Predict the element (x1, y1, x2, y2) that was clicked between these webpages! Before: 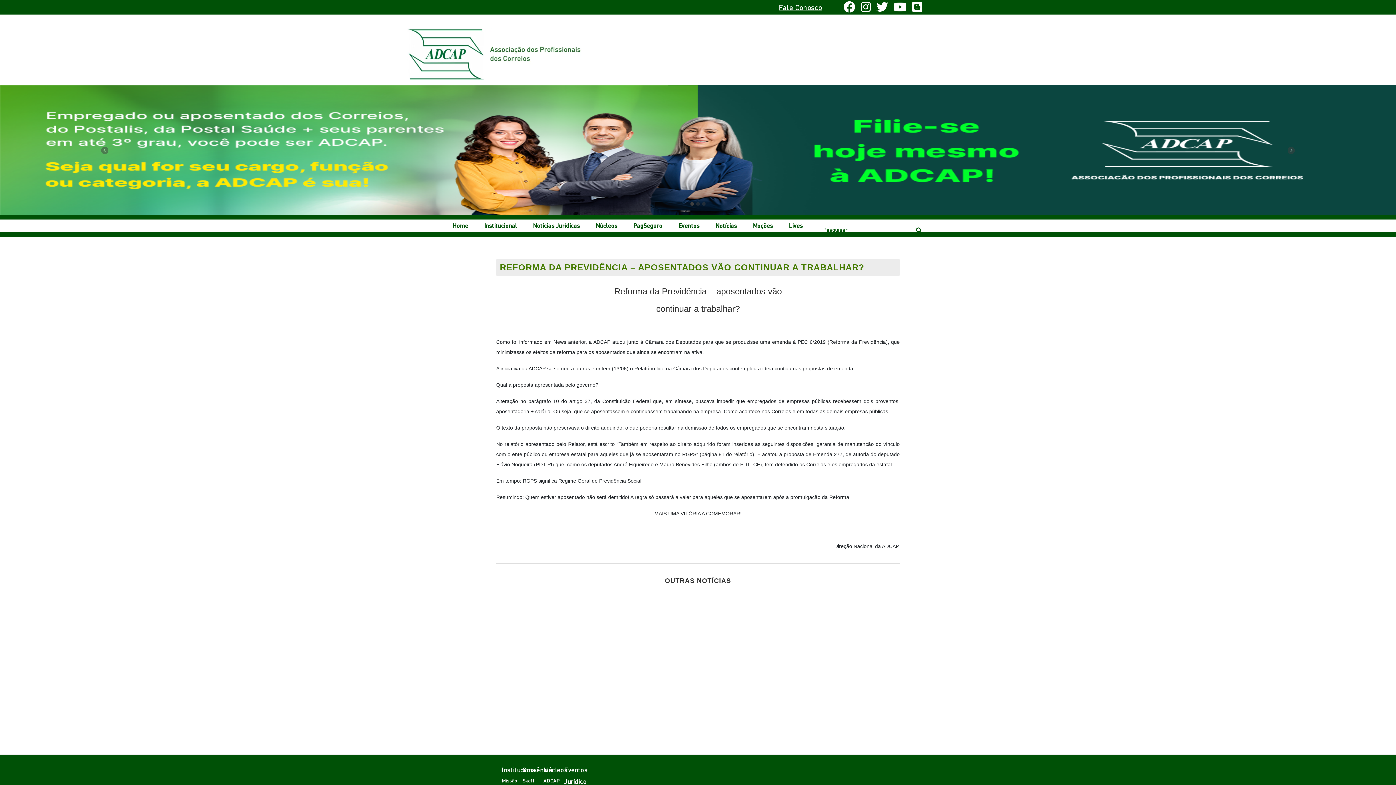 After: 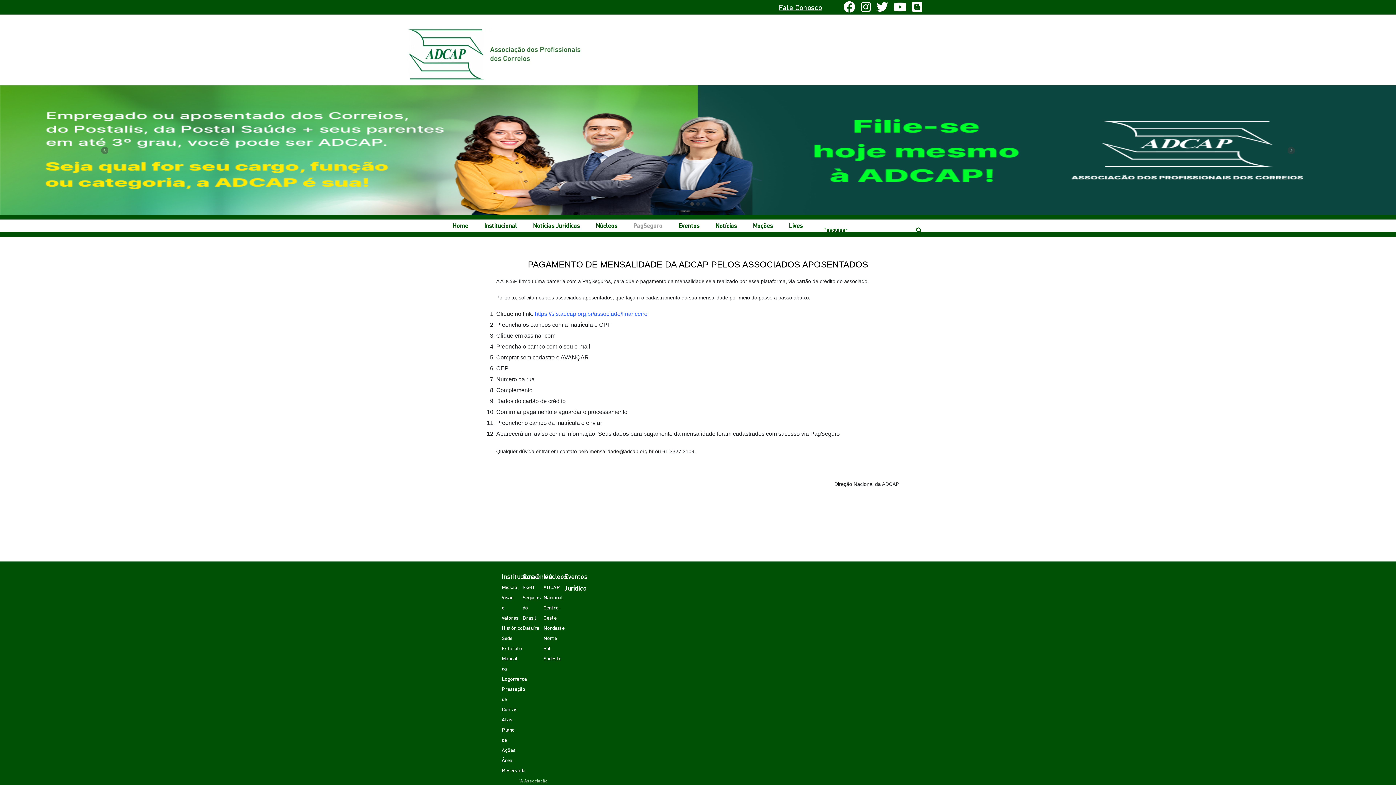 Action: bbox: (633, 215, 662, 236) label: PagSeguro